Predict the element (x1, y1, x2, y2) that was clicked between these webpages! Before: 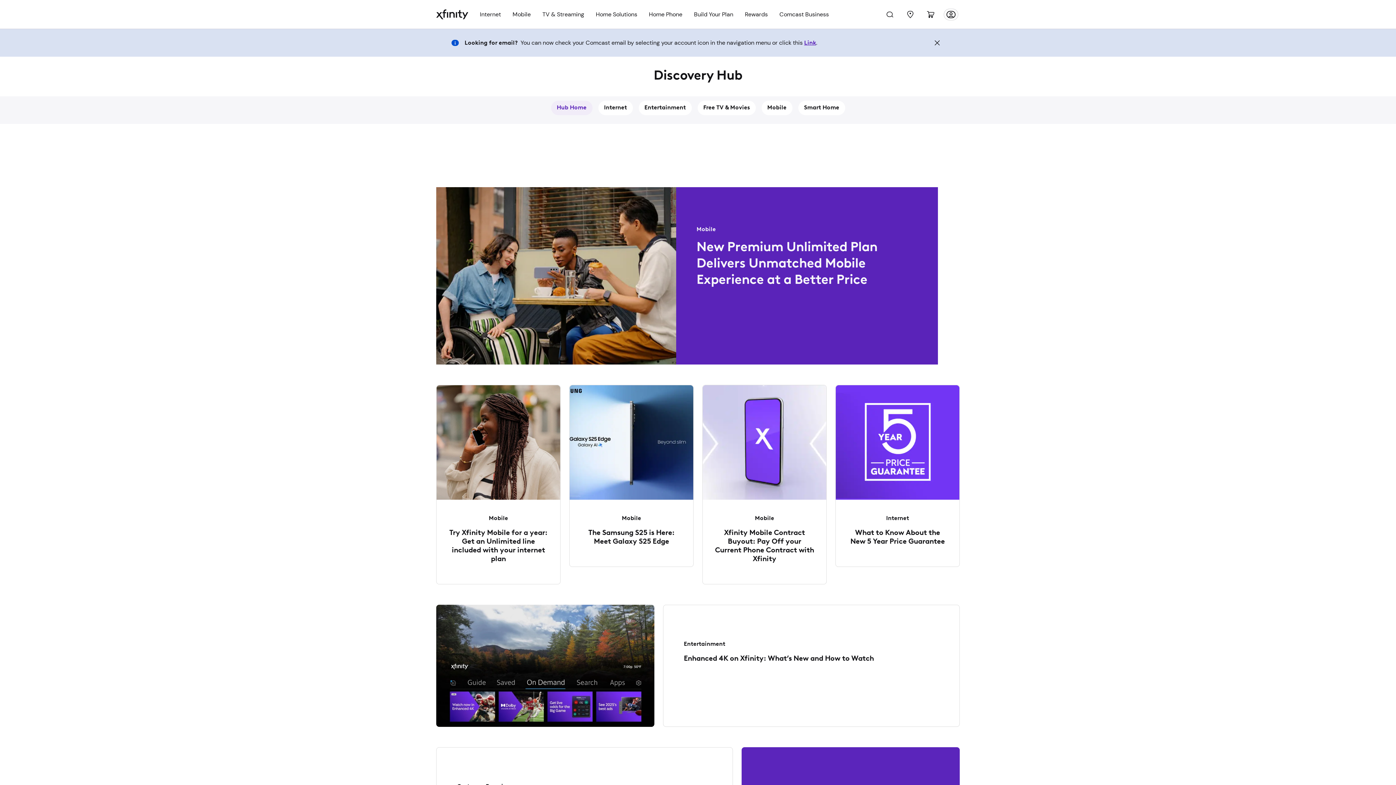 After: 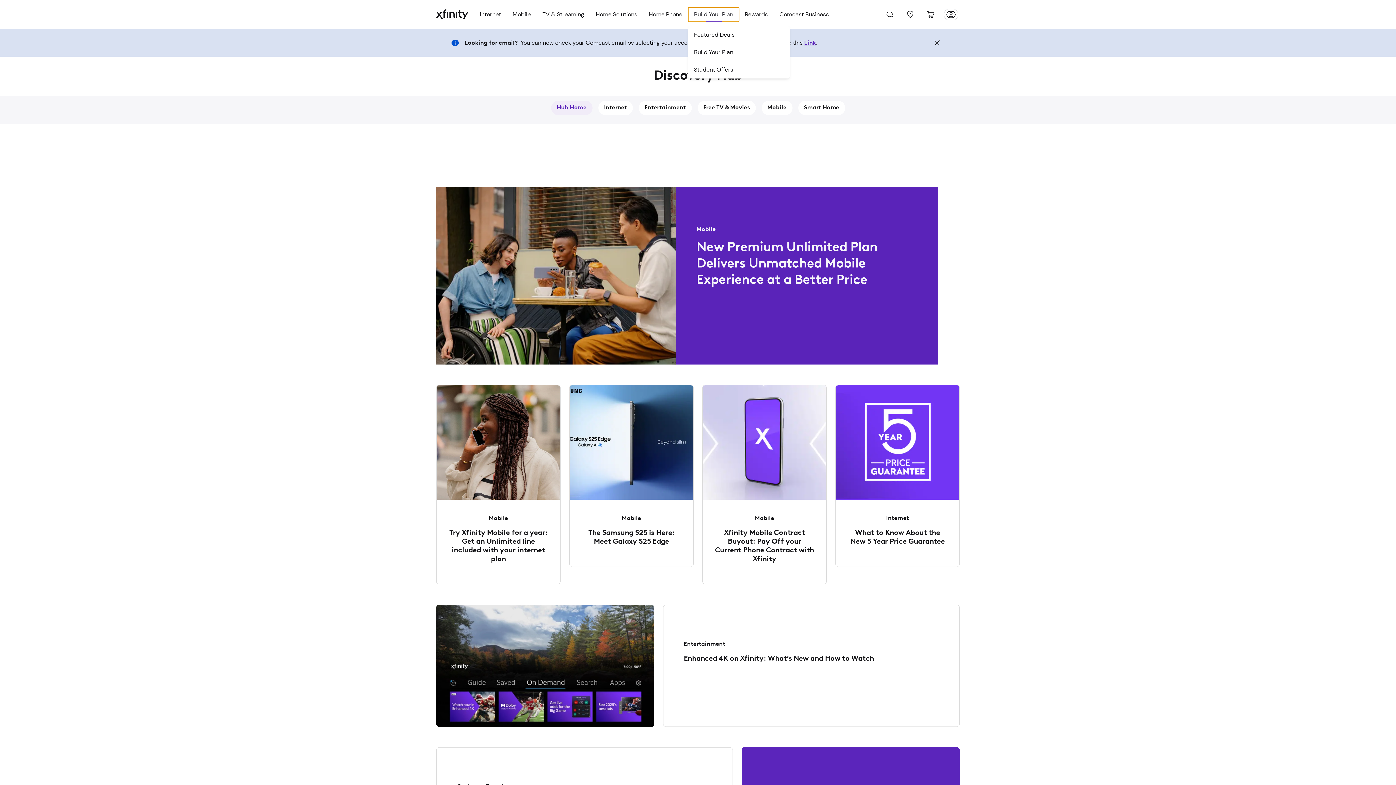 Action: label: Build Your Plan bbox: (688, 7, 739, 21)